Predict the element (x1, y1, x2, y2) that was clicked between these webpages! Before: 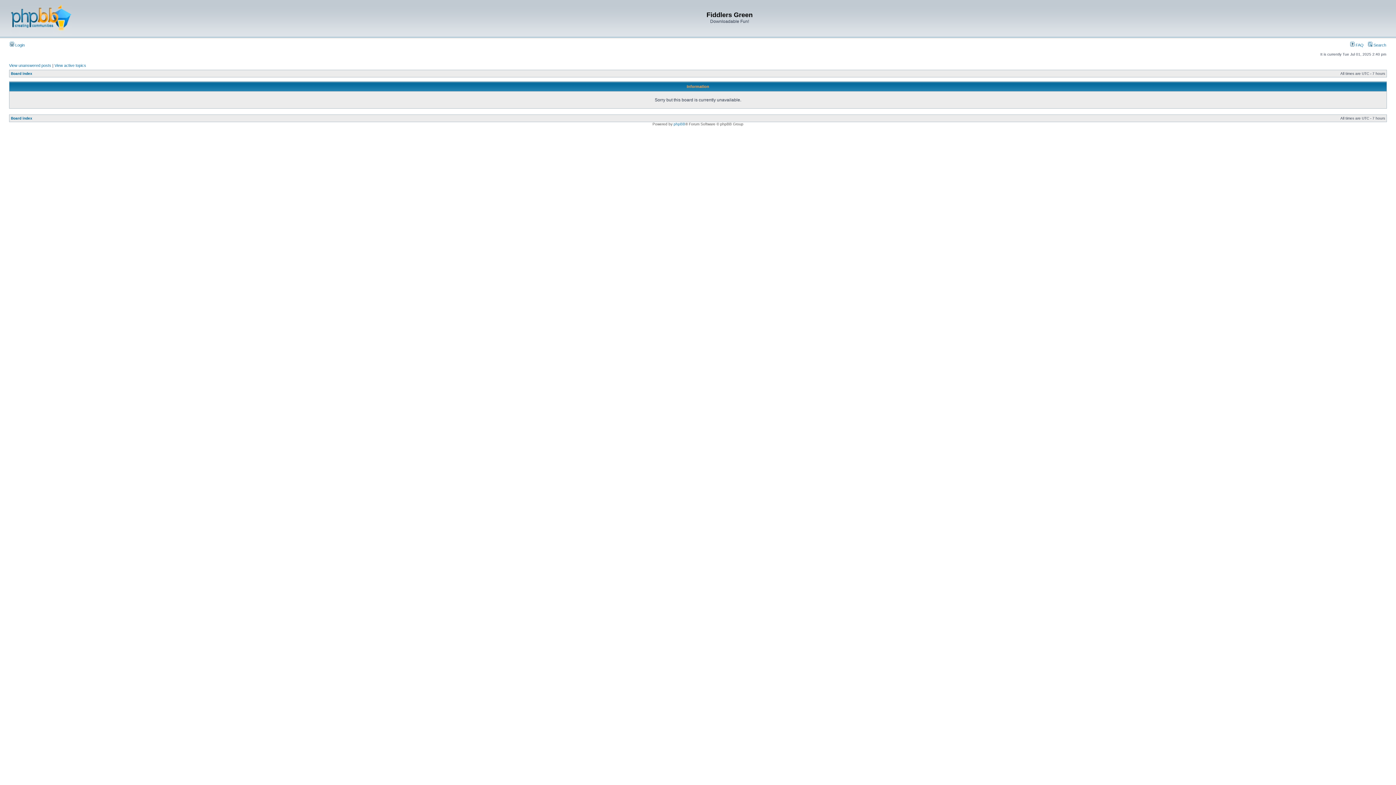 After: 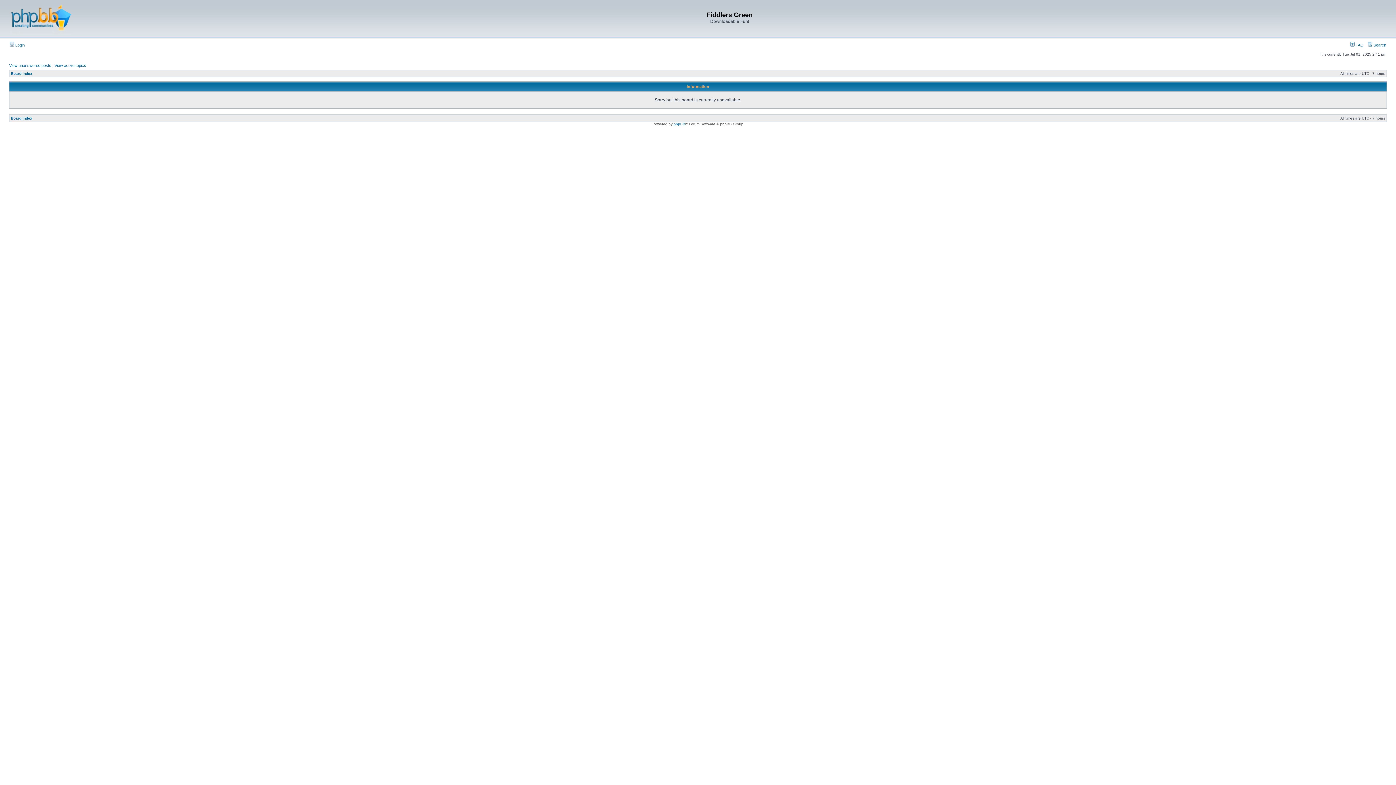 Action: label: View unanswered posts bbox: (9, 63, 51, 67)